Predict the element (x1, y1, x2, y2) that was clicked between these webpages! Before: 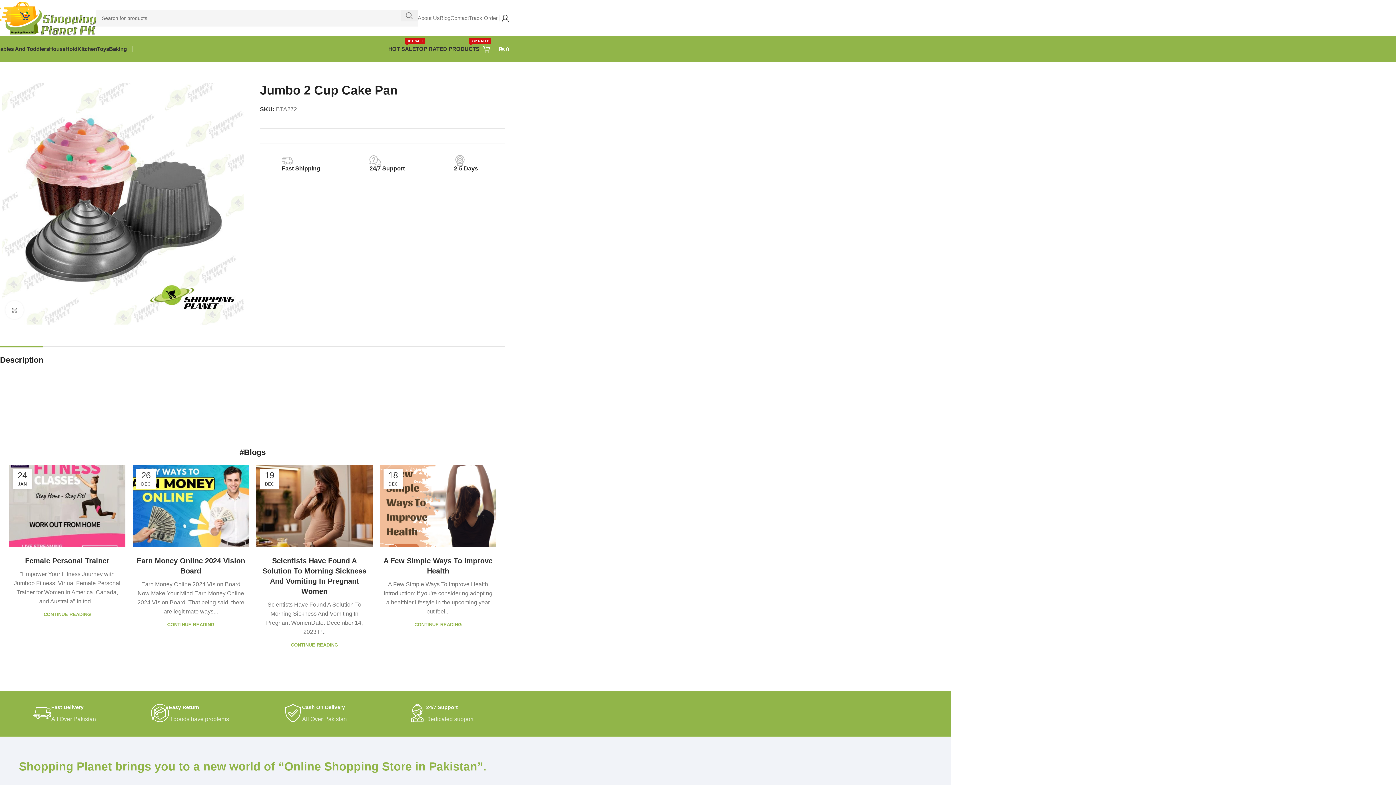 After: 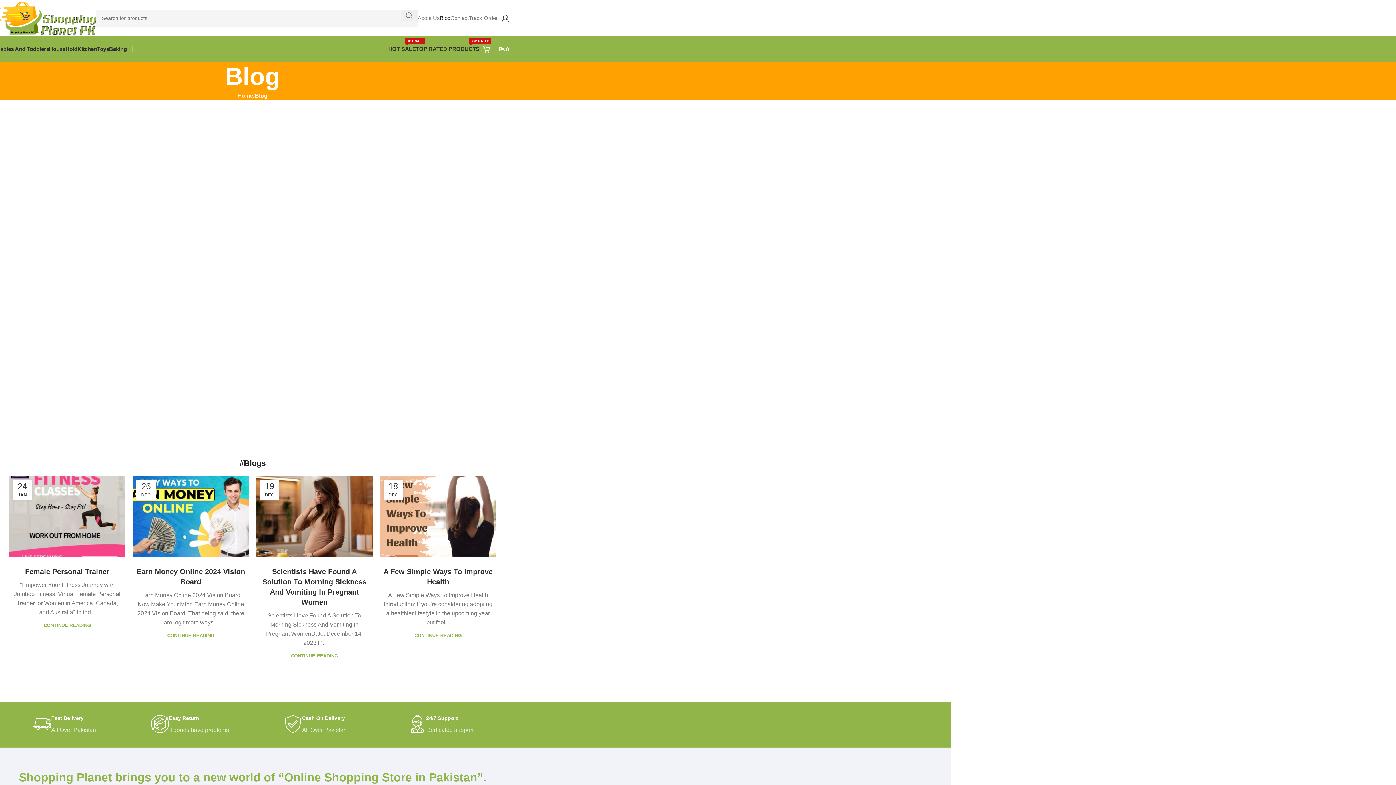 Action: bbox: (440, 10, 450, 25) label: Blog